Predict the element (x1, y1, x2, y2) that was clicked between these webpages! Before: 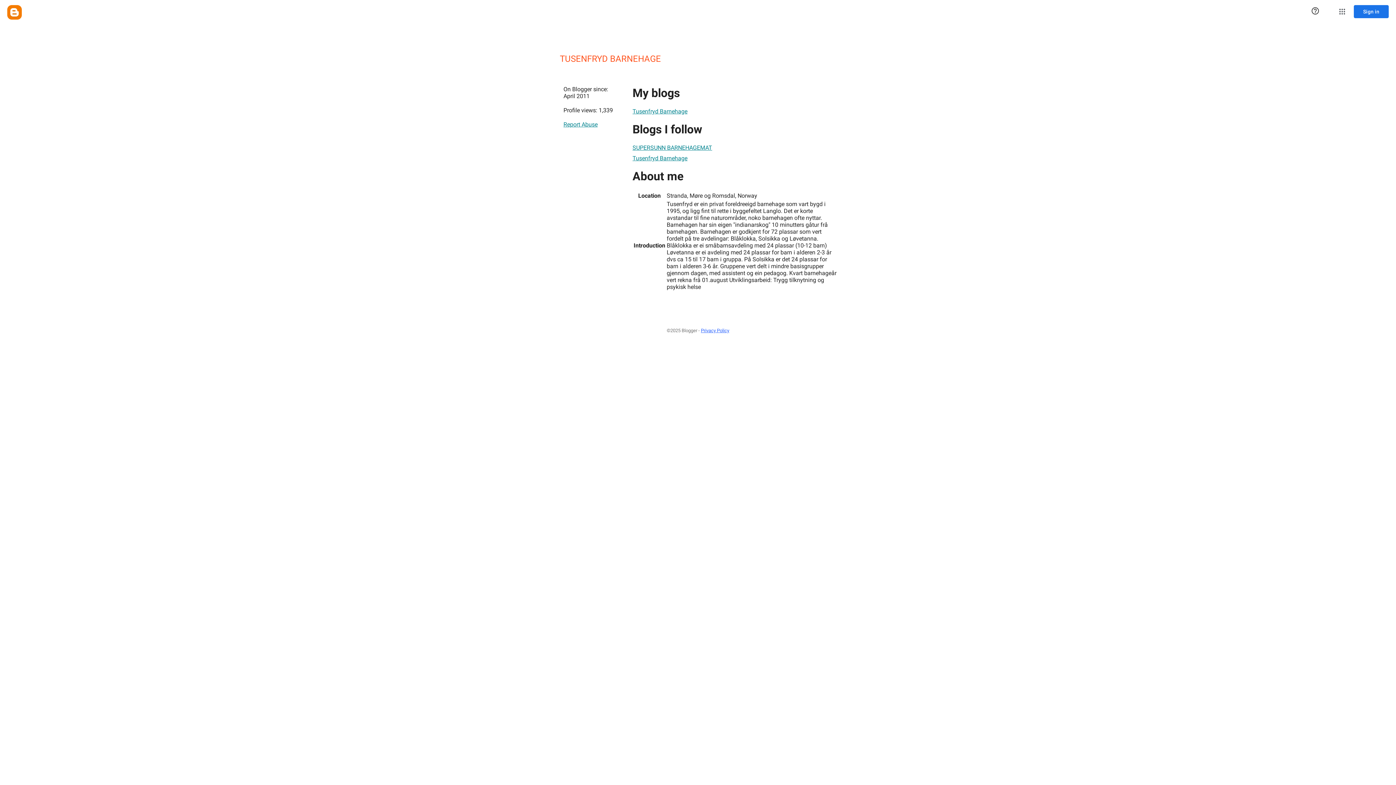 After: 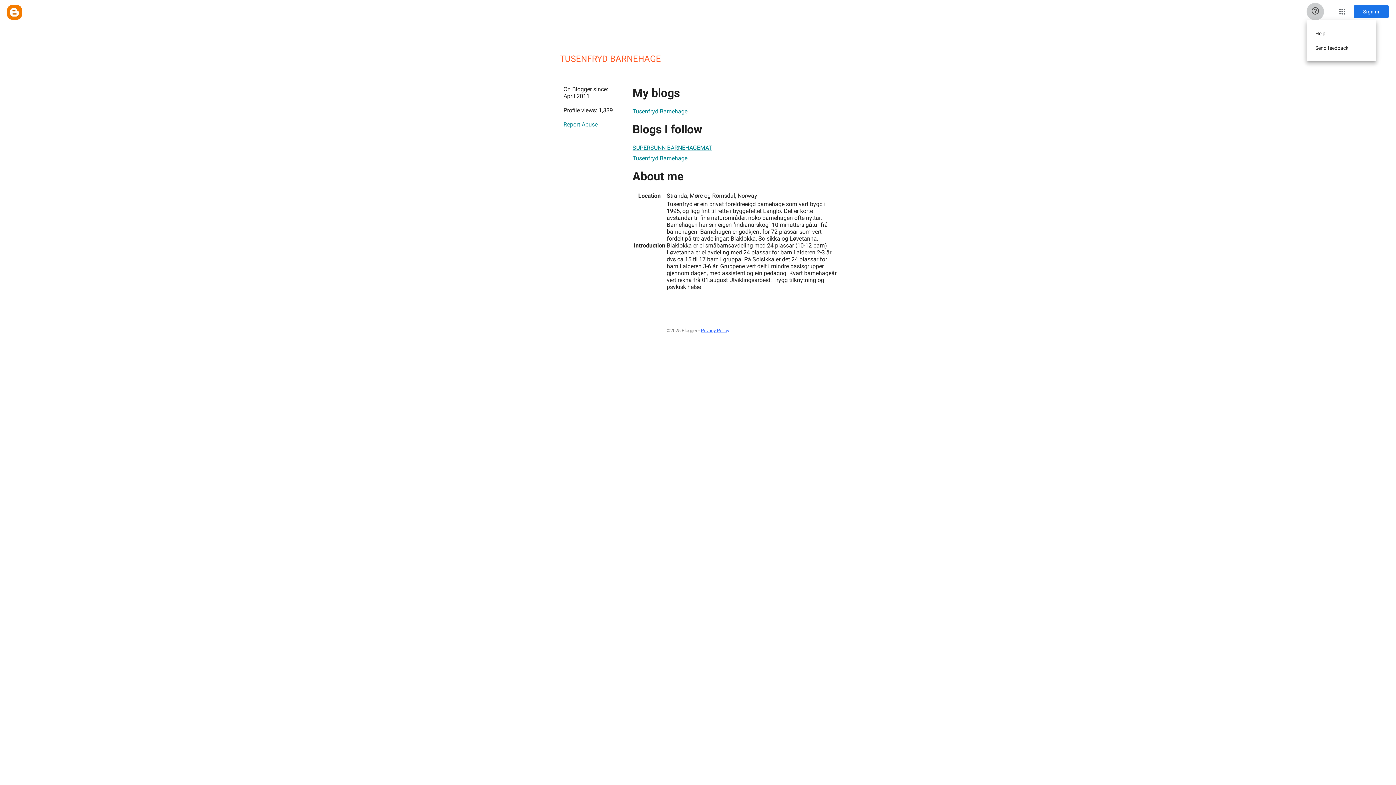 Action: label: Help & Feedback bbox: (1306, 2, 1324, 20)